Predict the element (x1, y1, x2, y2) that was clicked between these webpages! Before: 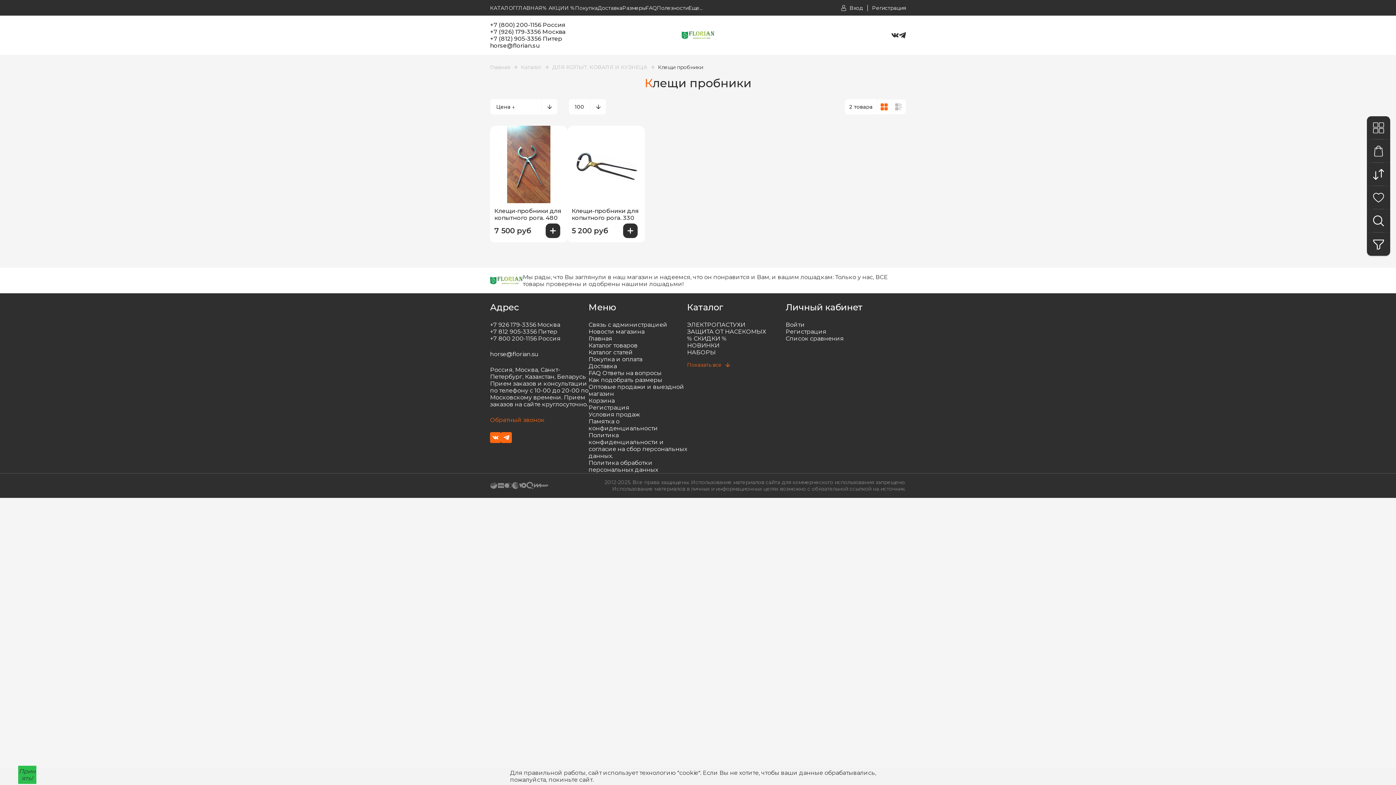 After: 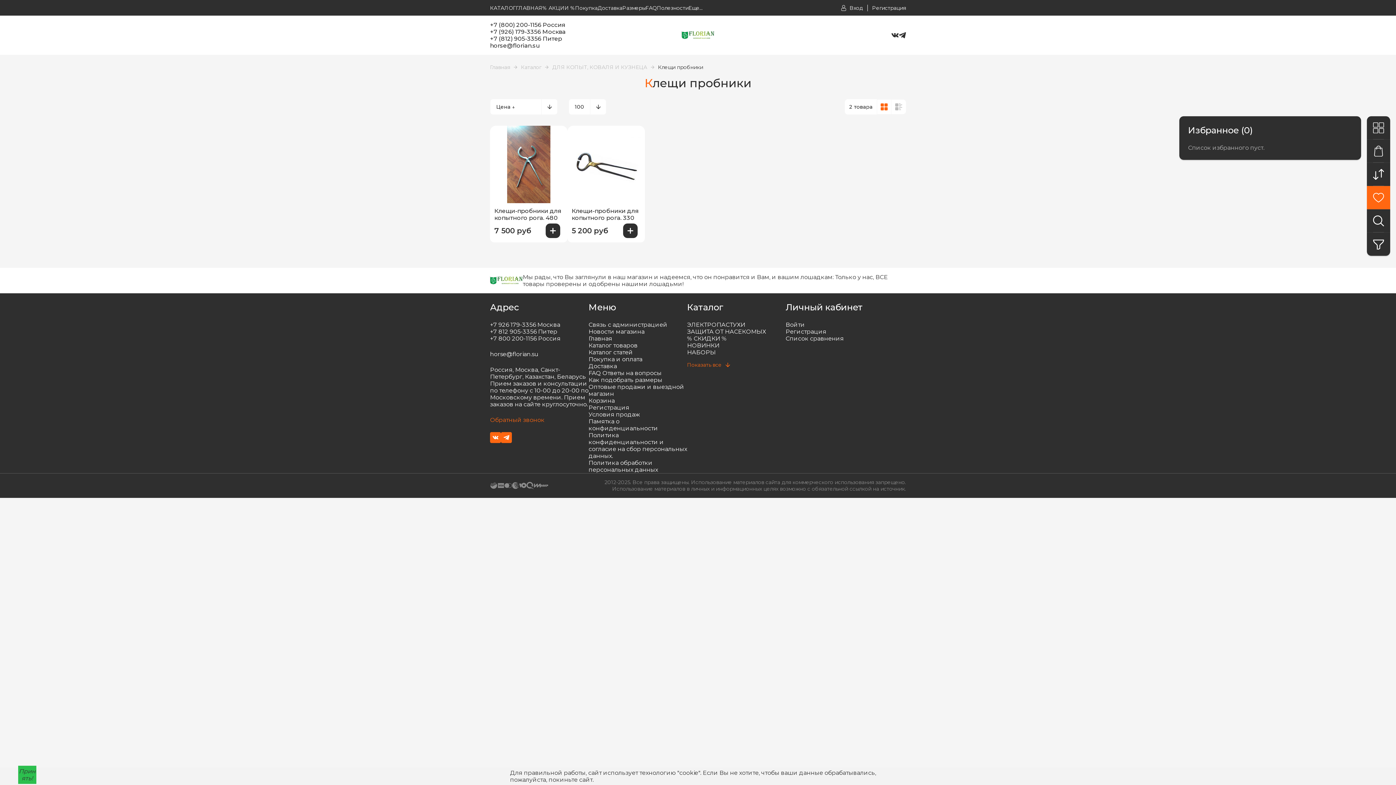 Action: bbox: (1367, 186, 1390, 209)